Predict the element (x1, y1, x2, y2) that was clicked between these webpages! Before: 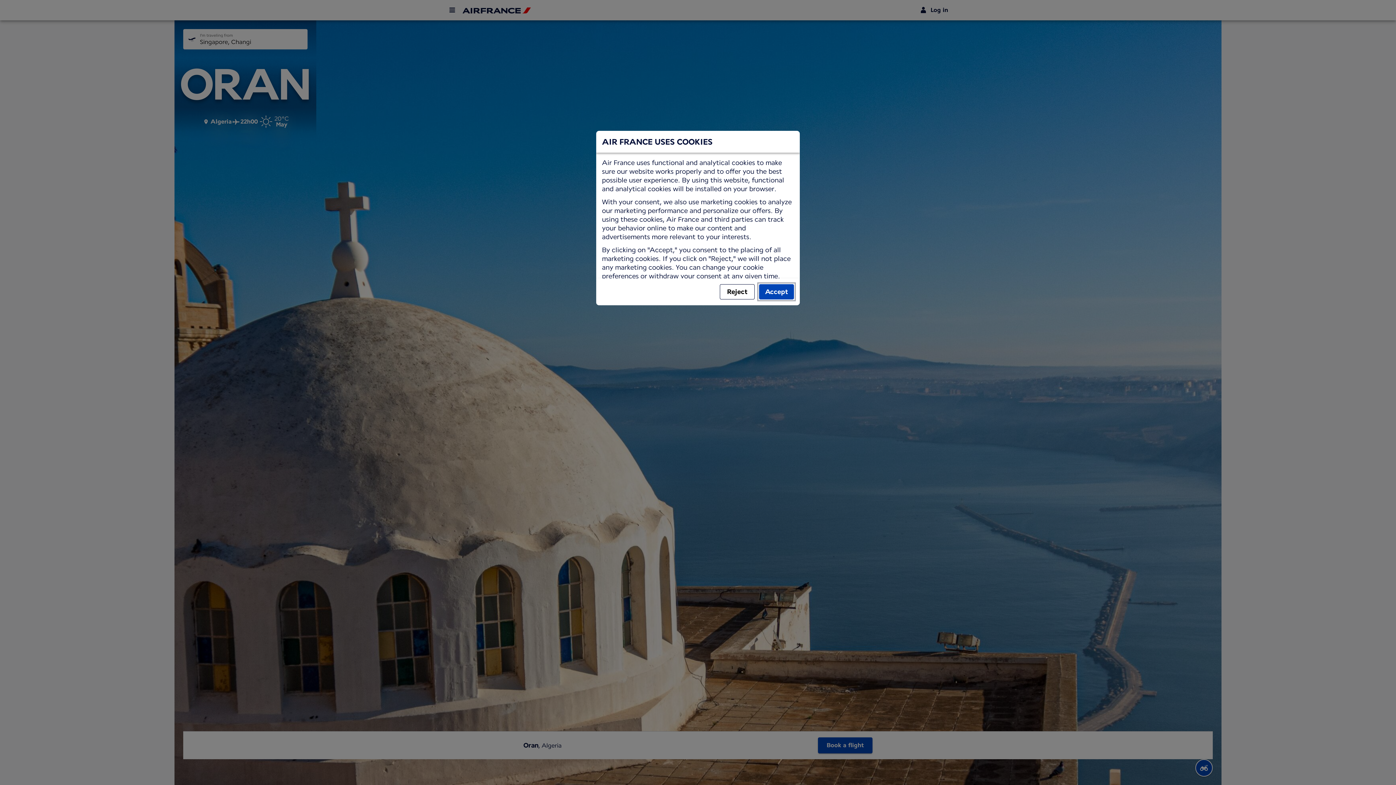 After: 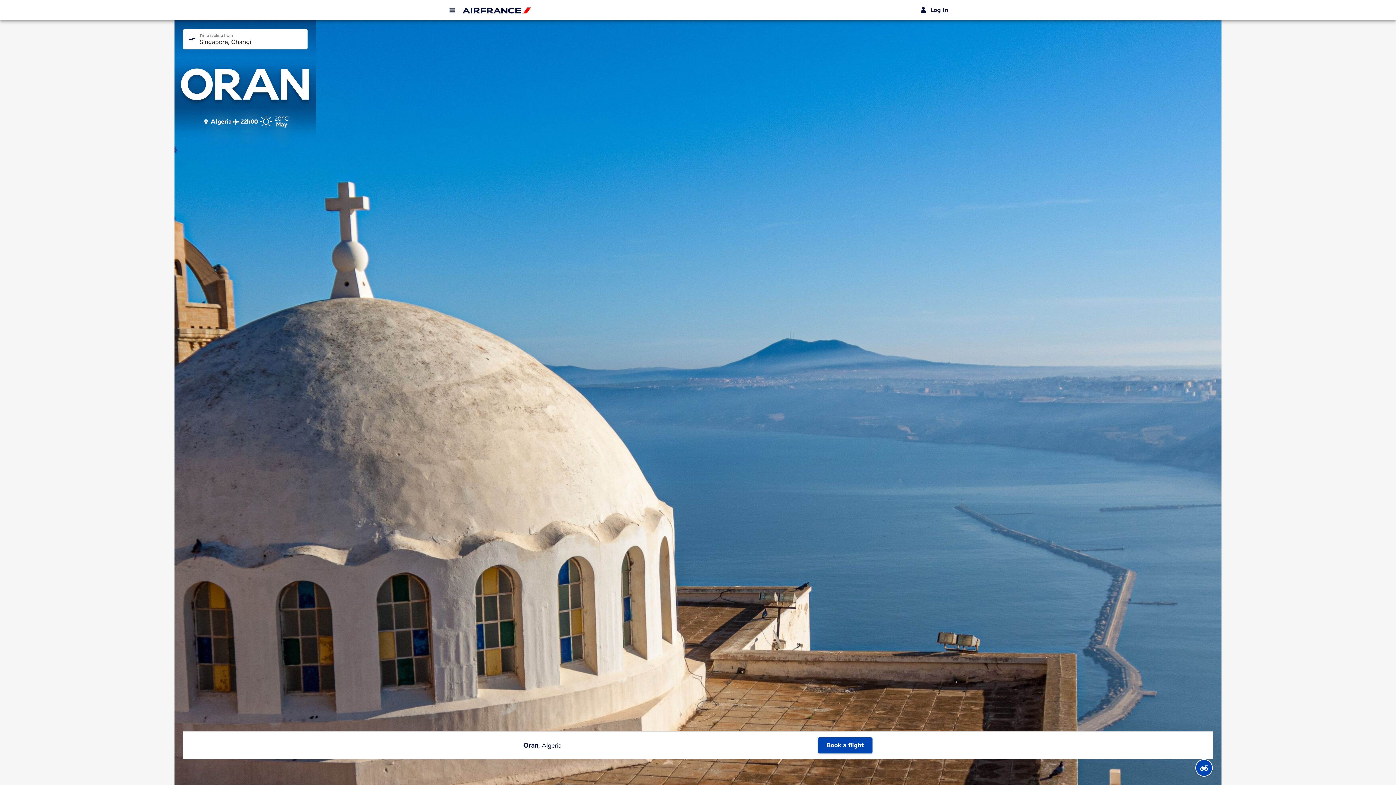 Action: label: Reject bbox: (720, 284, 754, 299)